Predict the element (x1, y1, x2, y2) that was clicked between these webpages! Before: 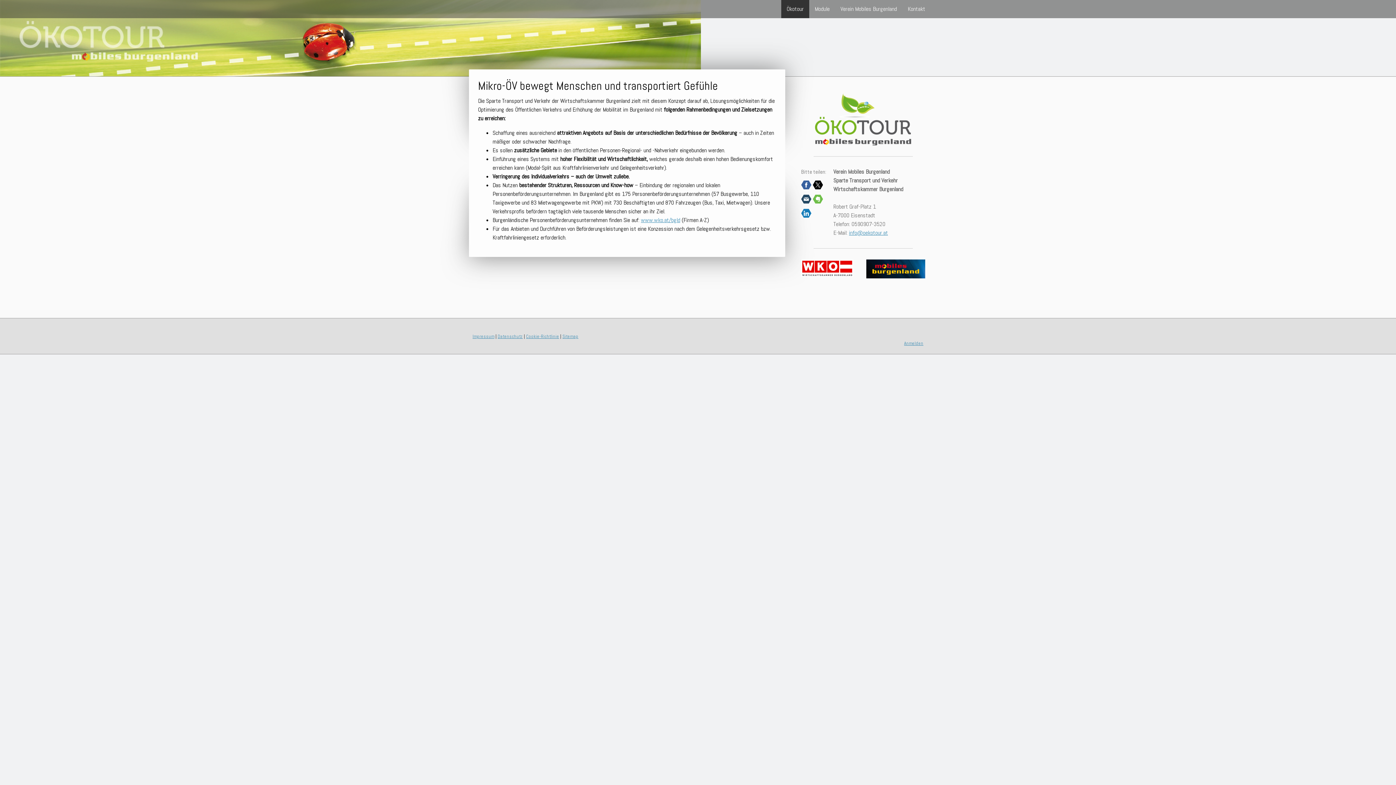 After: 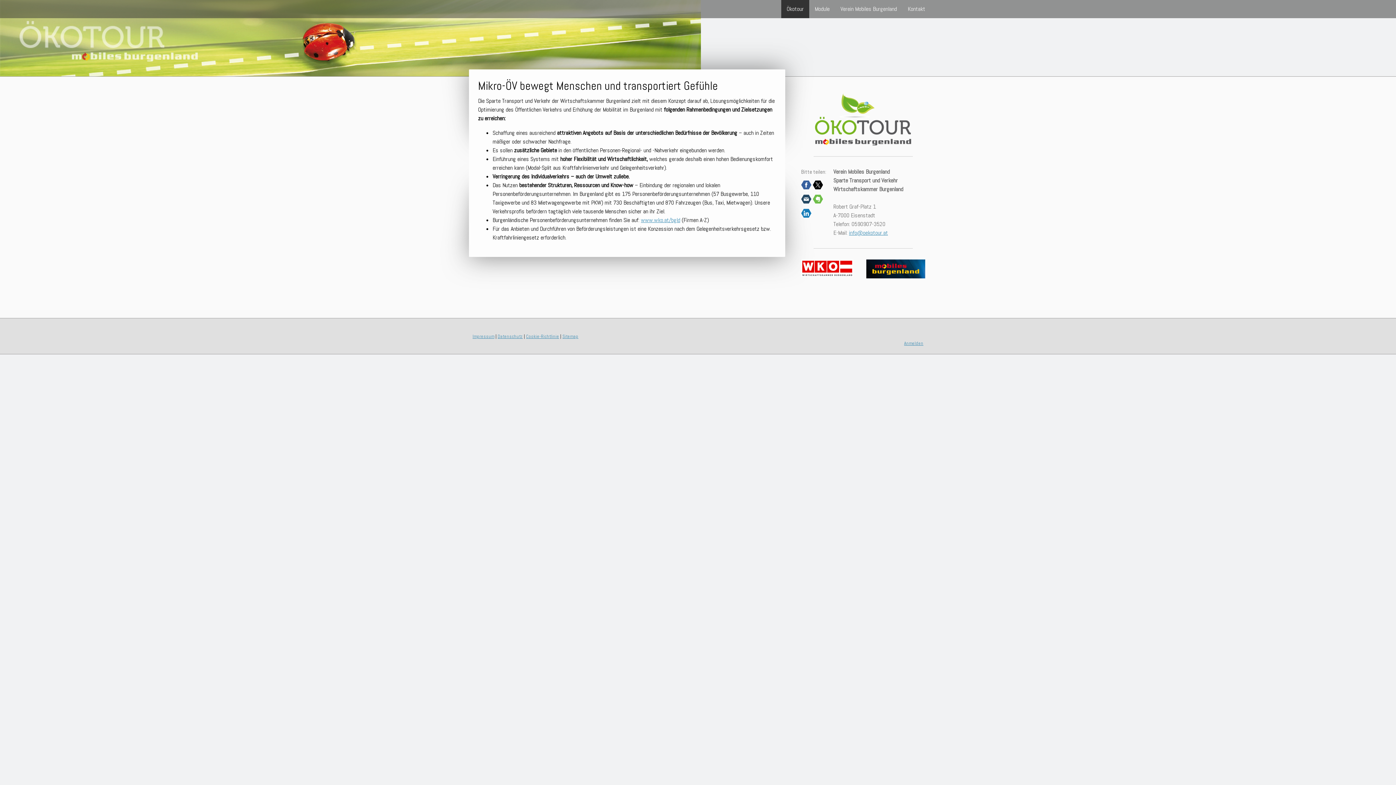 Action: bbox: (866, 259, 925, 267)